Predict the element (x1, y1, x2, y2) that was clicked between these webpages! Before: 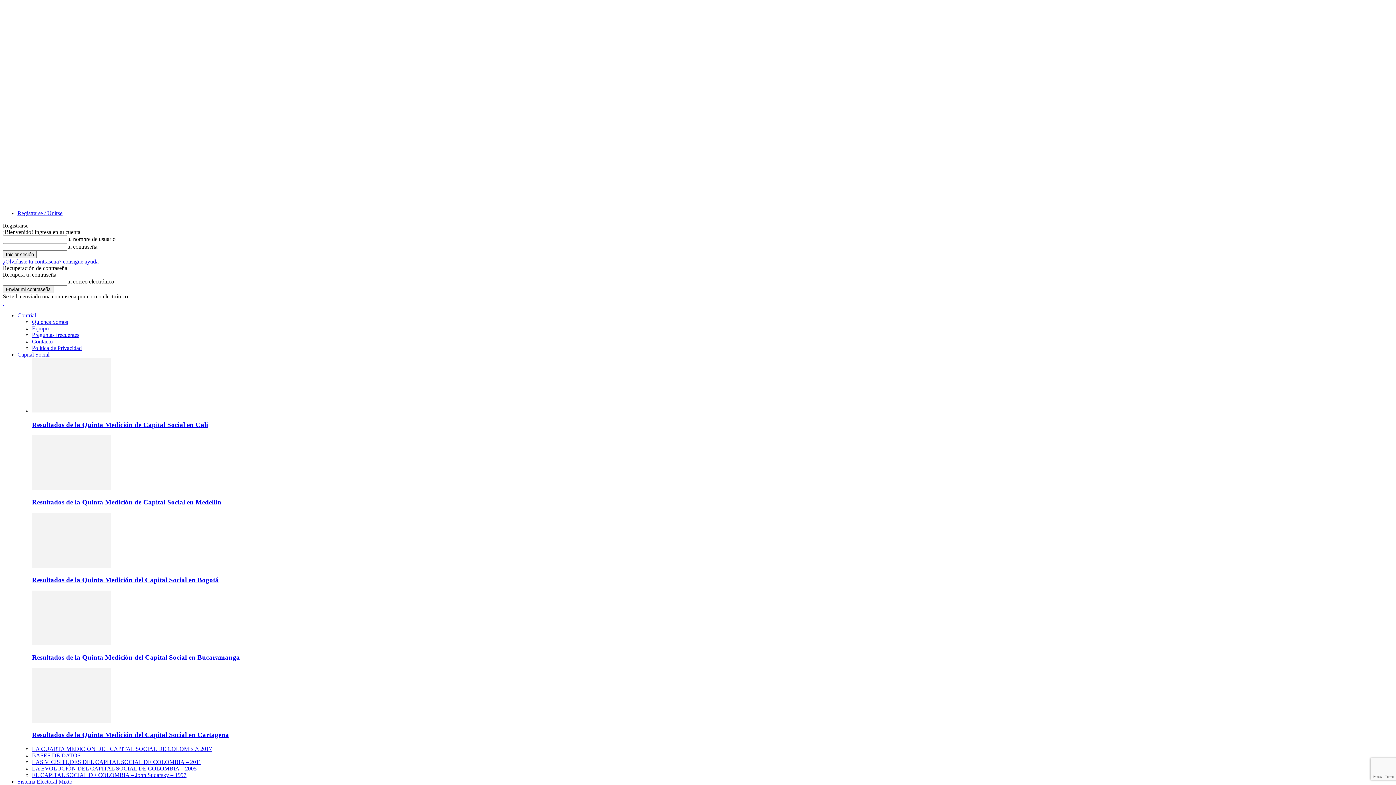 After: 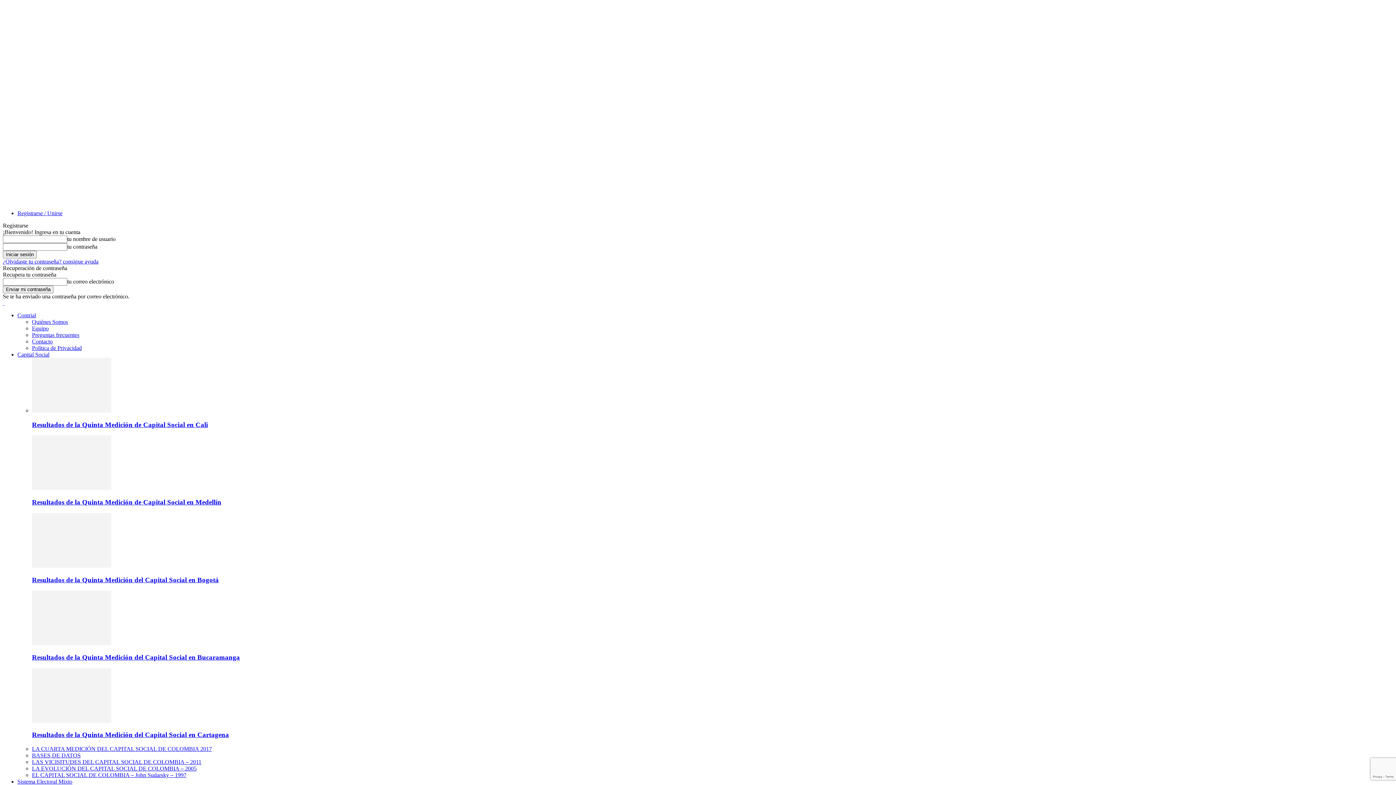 Action: bbox: (32, 498, 221, 506) label: Resultados de la Quinta Medición de Capital Social en Medellín